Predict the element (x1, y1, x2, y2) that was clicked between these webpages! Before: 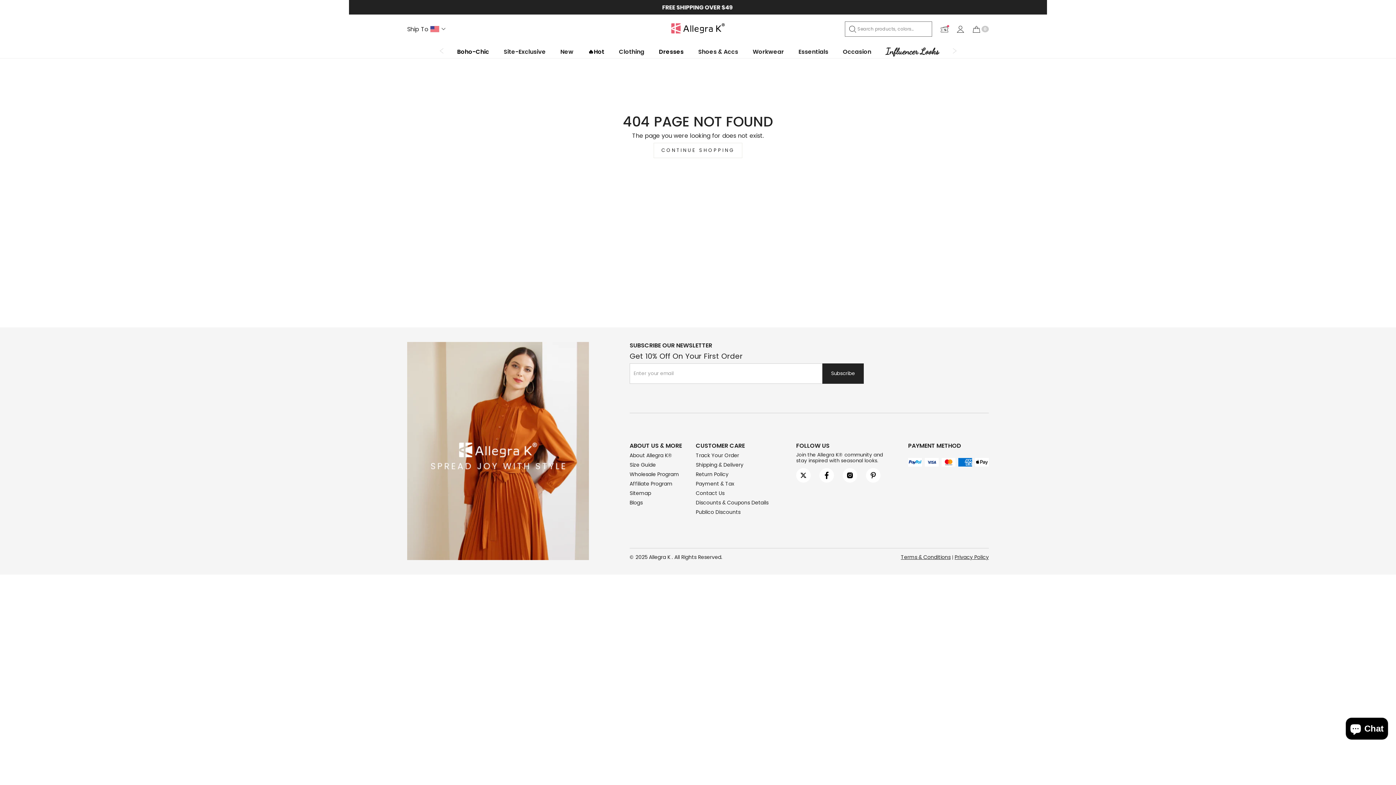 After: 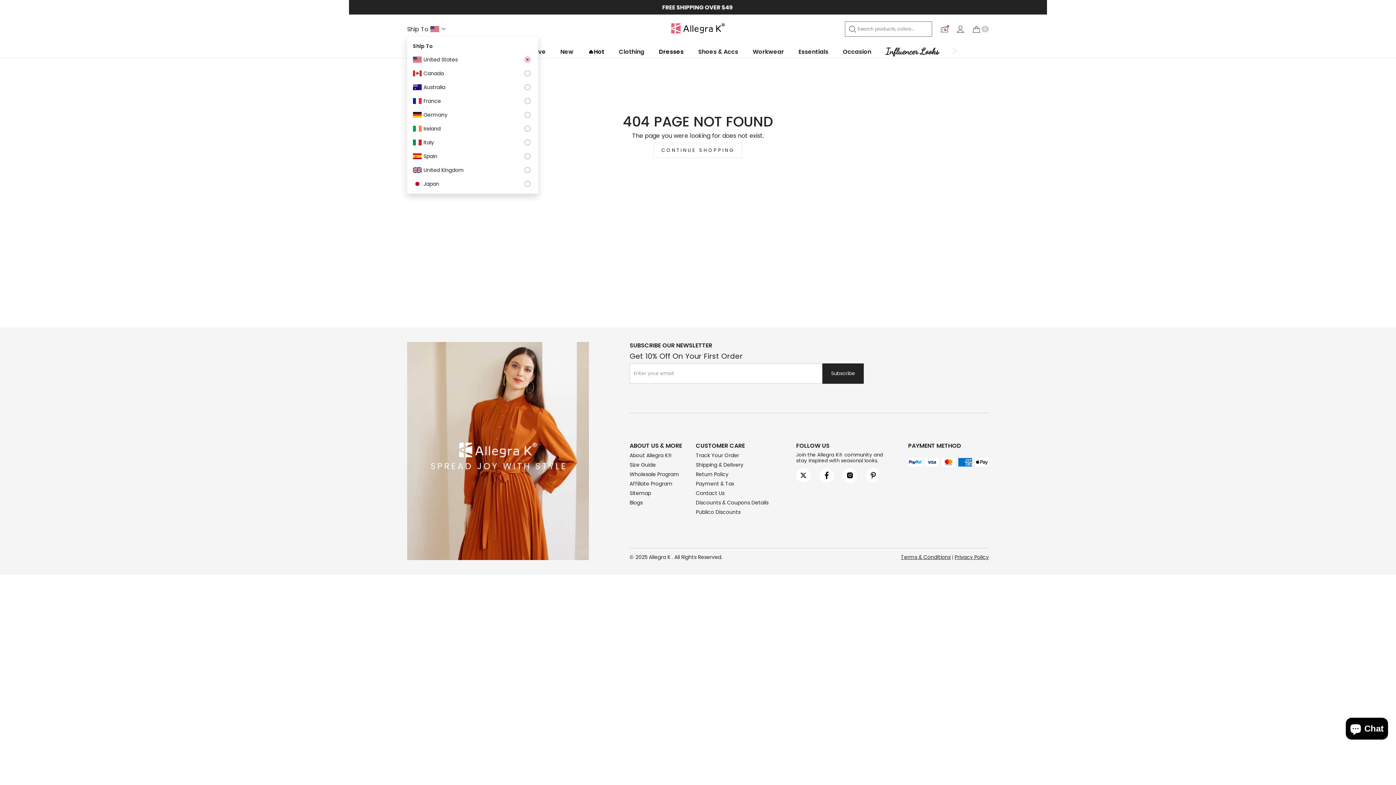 Action: bbox: (428, 25, 445, 32)